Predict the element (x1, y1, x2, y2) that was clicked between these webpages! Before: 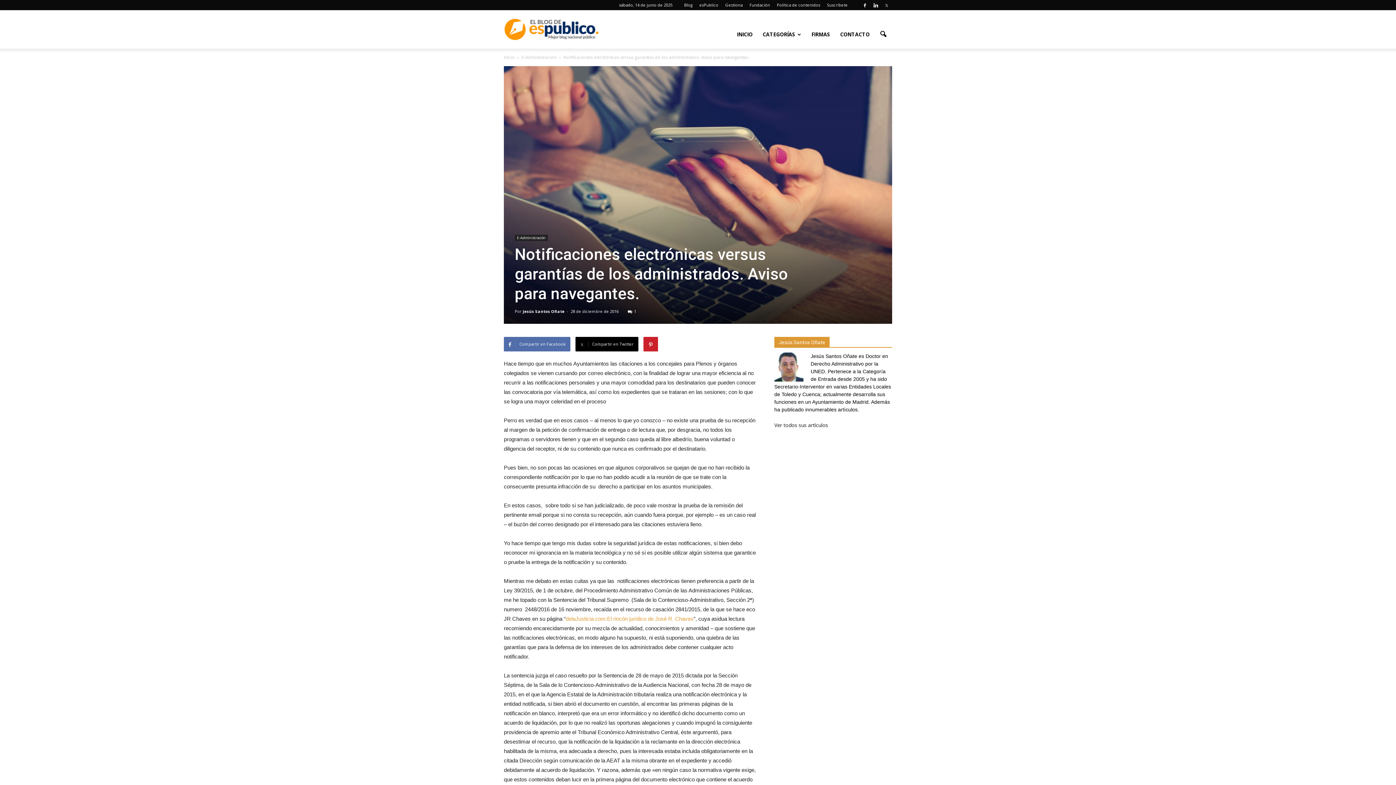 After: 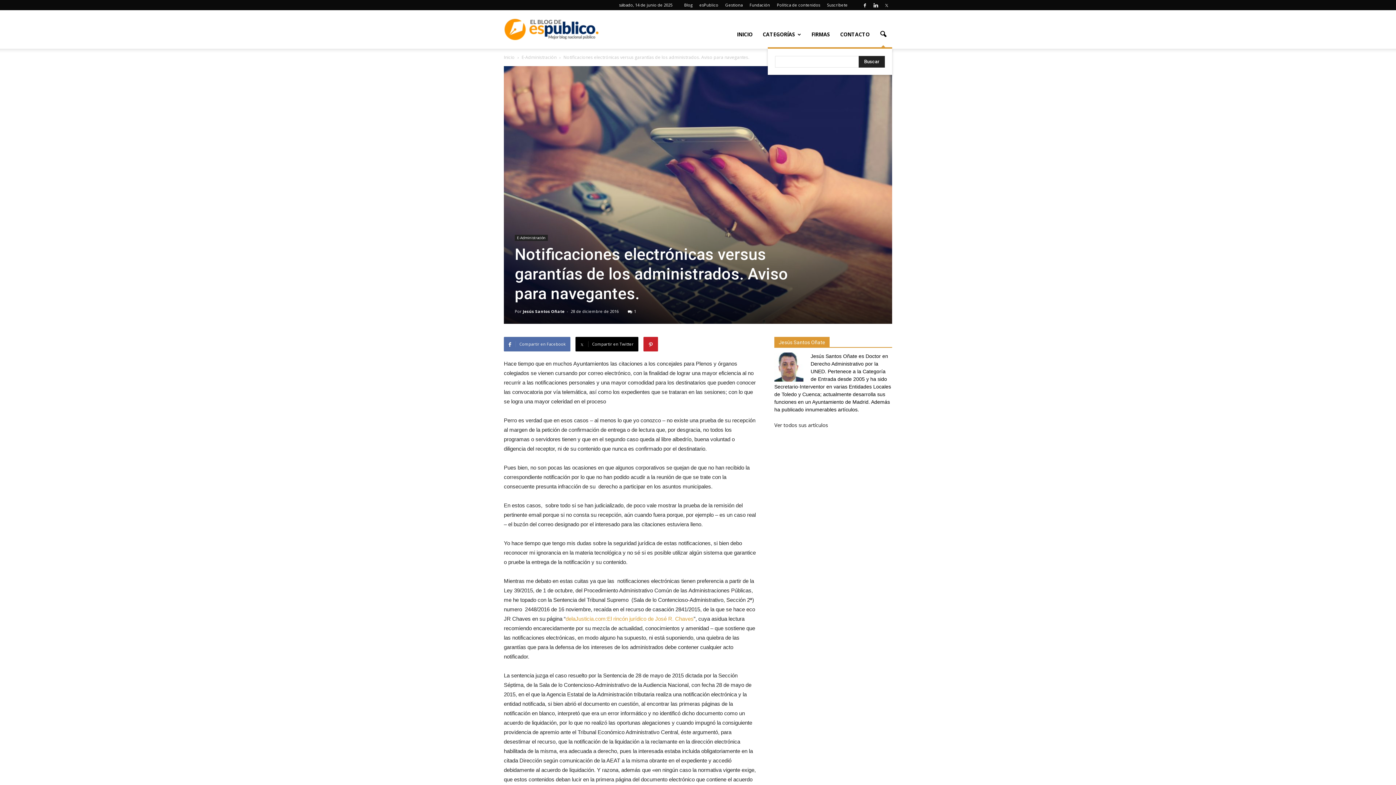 Action: bbox: (874, 25, 892, 42)